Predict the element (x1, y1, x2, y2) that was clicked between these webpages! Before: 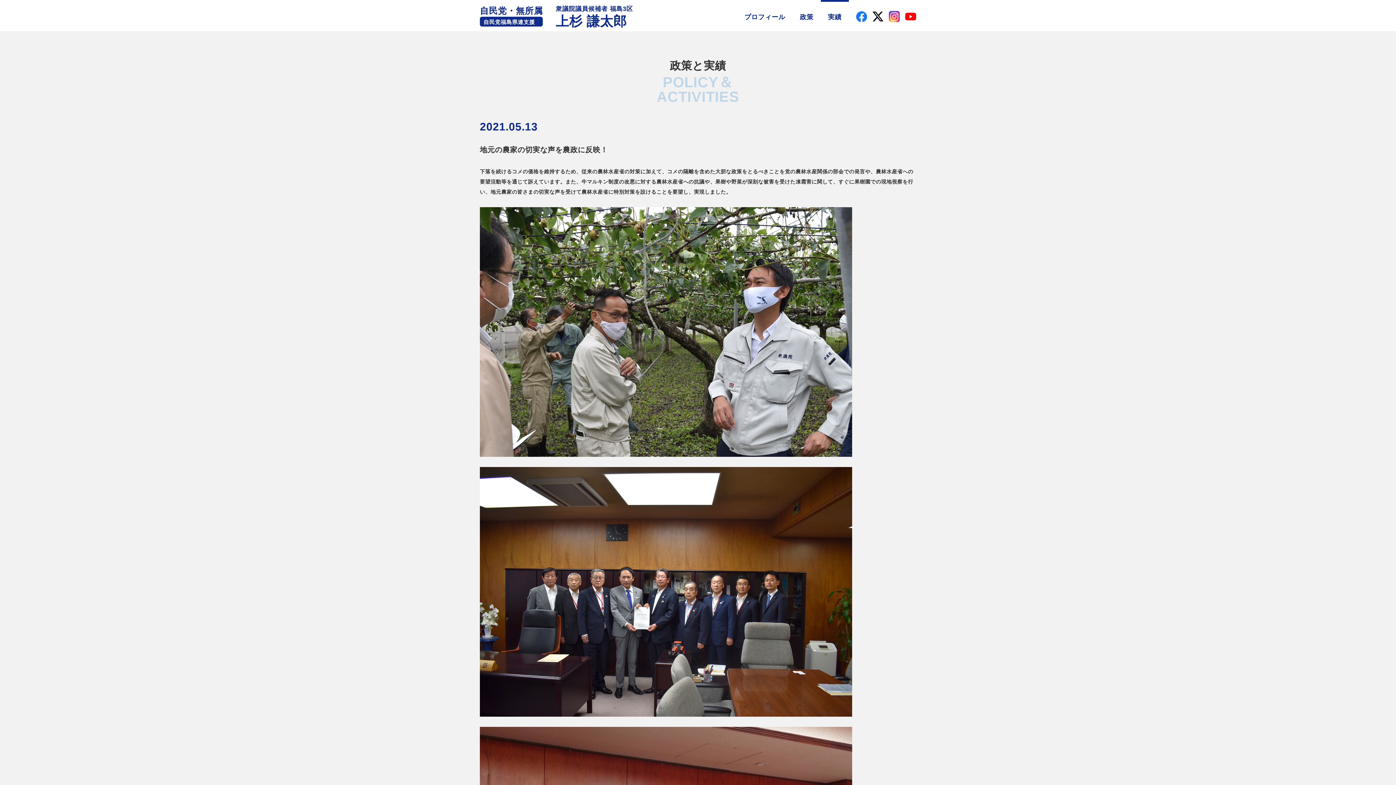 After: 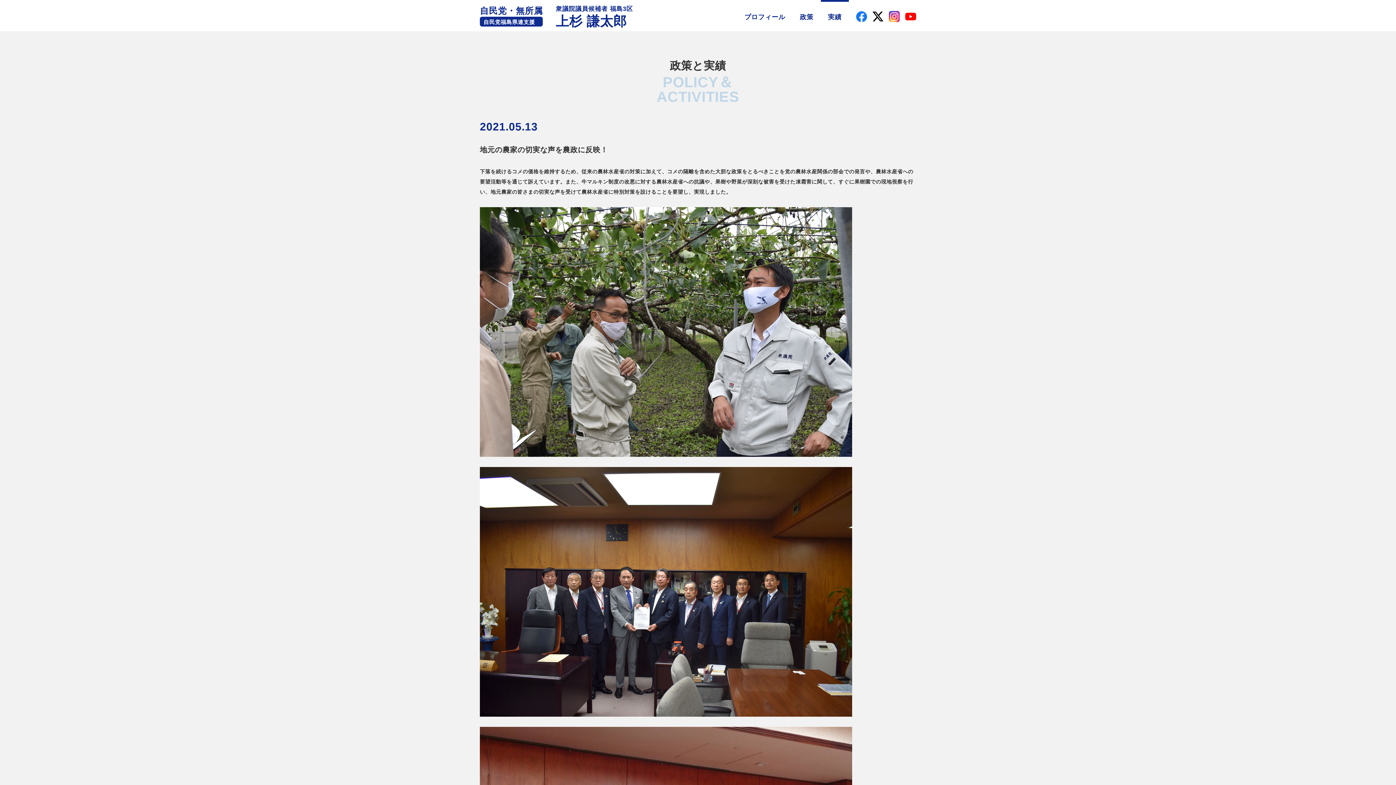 Action: label: 地元の農家の切実な声を農政に反映！ bbox: (480, 145, 608, 153)